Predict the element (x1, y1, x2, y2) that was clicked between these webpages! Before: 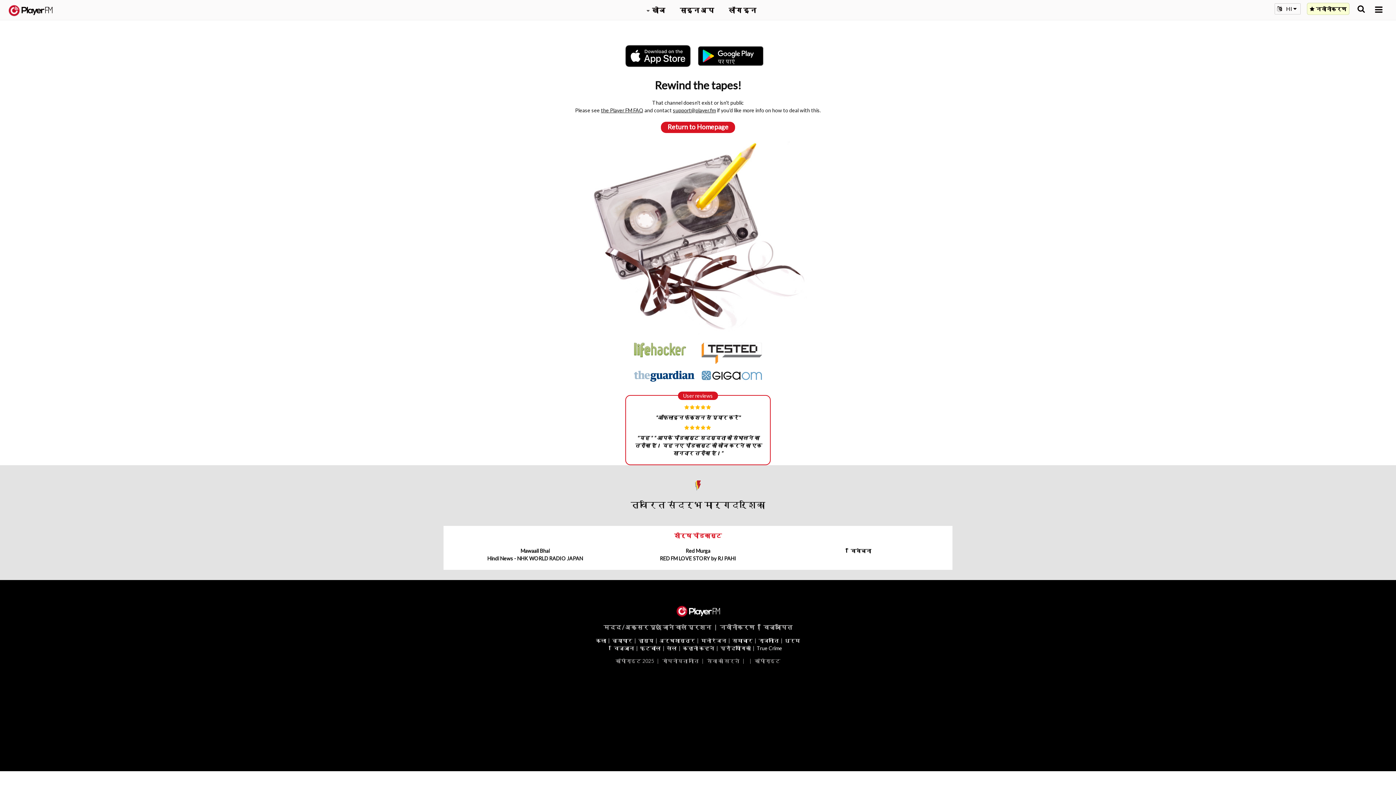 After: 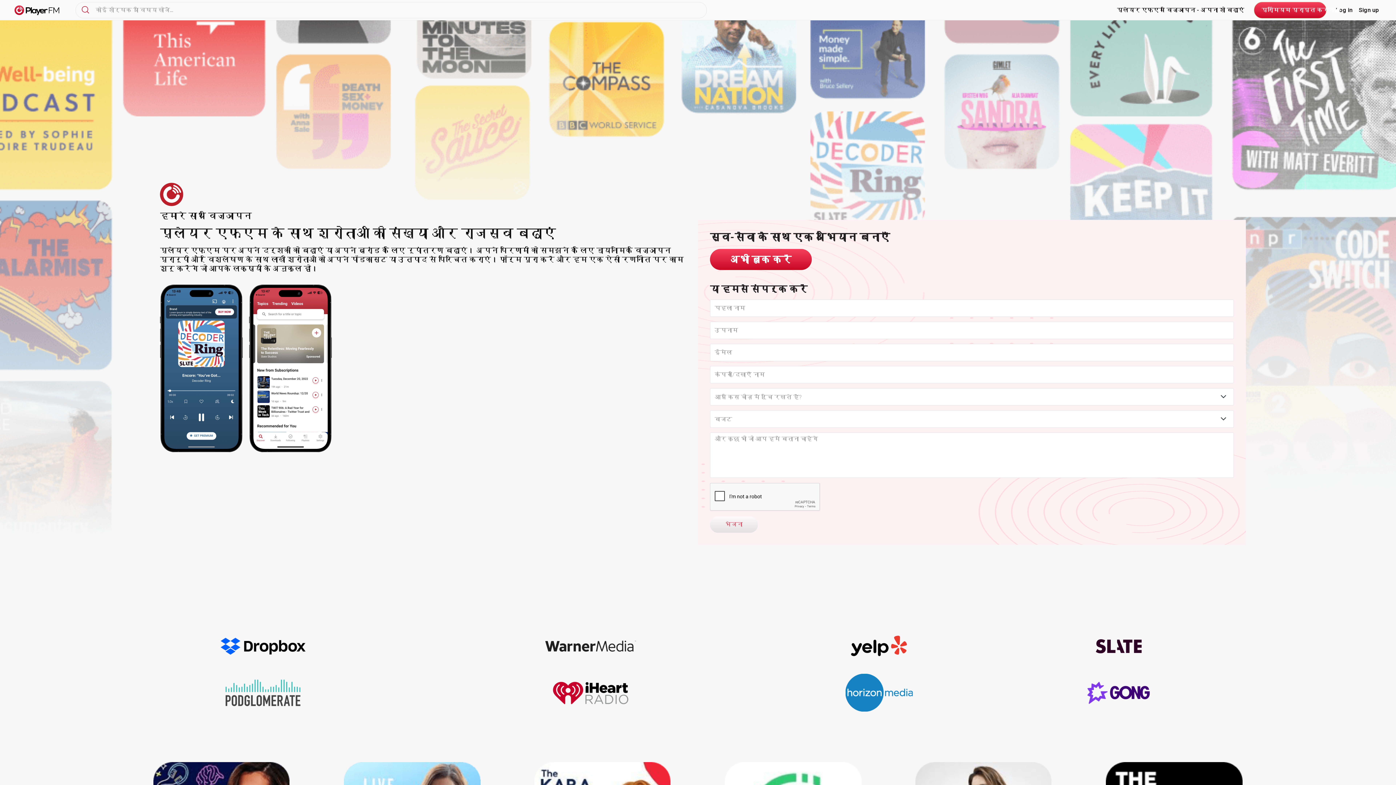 Action: label: विज्ञापित bbox: (763, 623, 792, 630)